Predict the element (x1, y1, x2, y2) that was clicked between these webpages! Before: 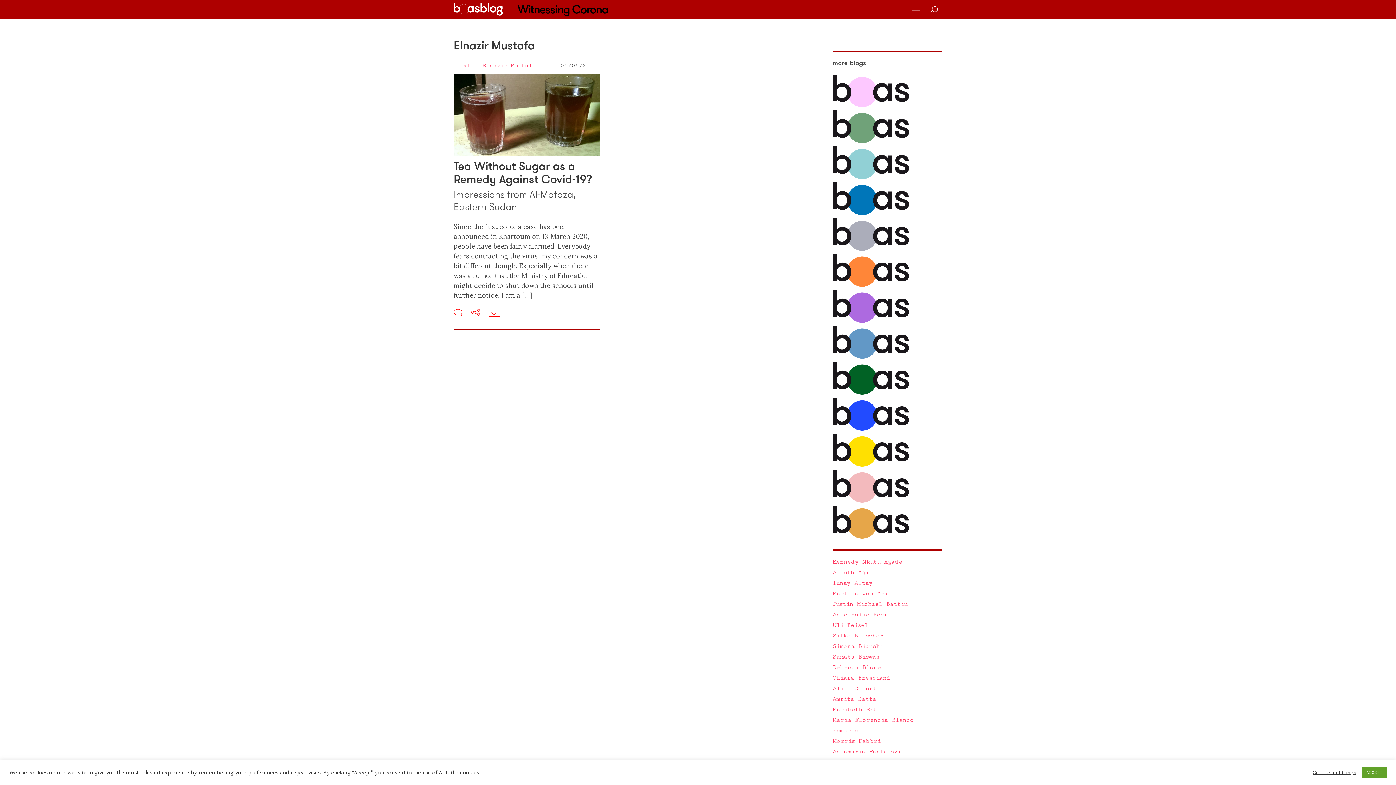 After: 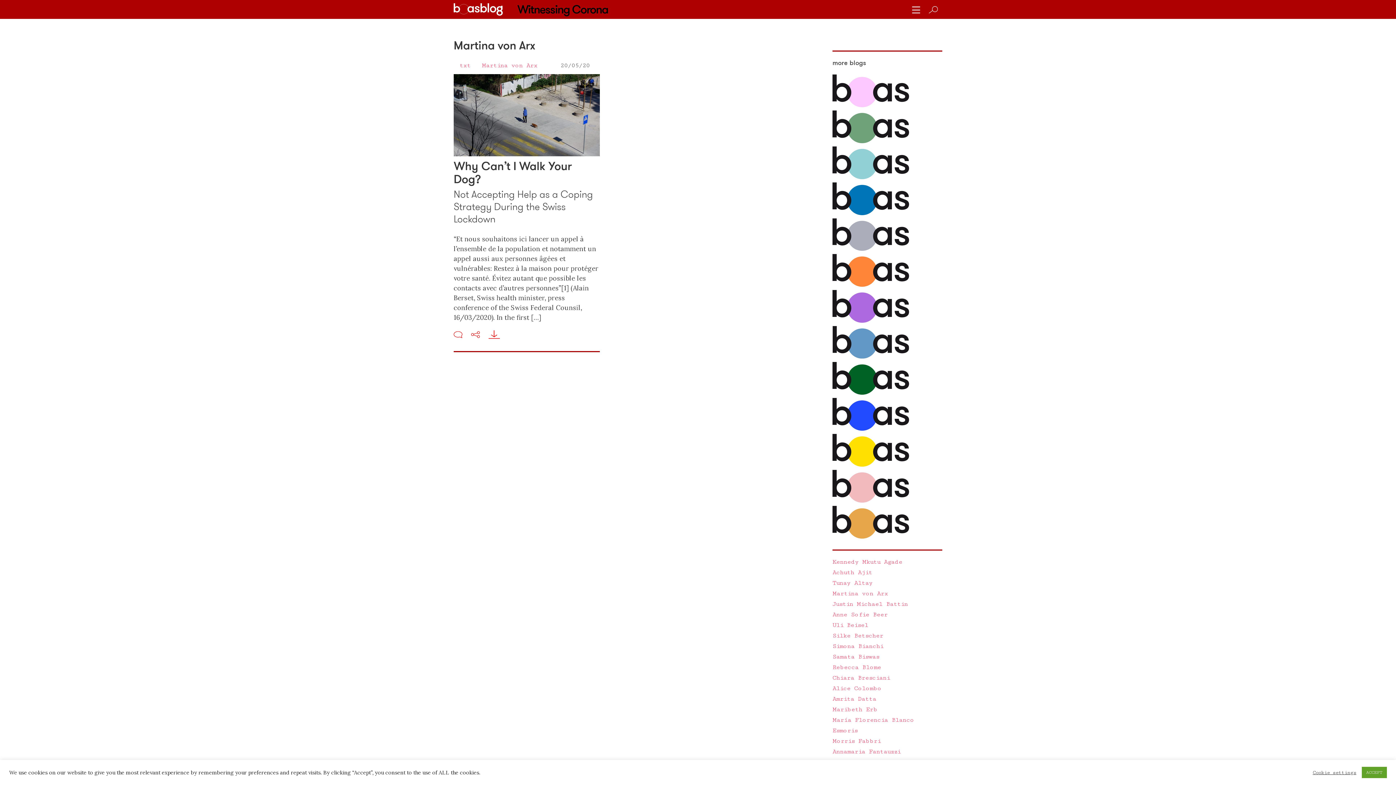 Action: label: Martina von Arx bbox: (832, 590, 888, 597)